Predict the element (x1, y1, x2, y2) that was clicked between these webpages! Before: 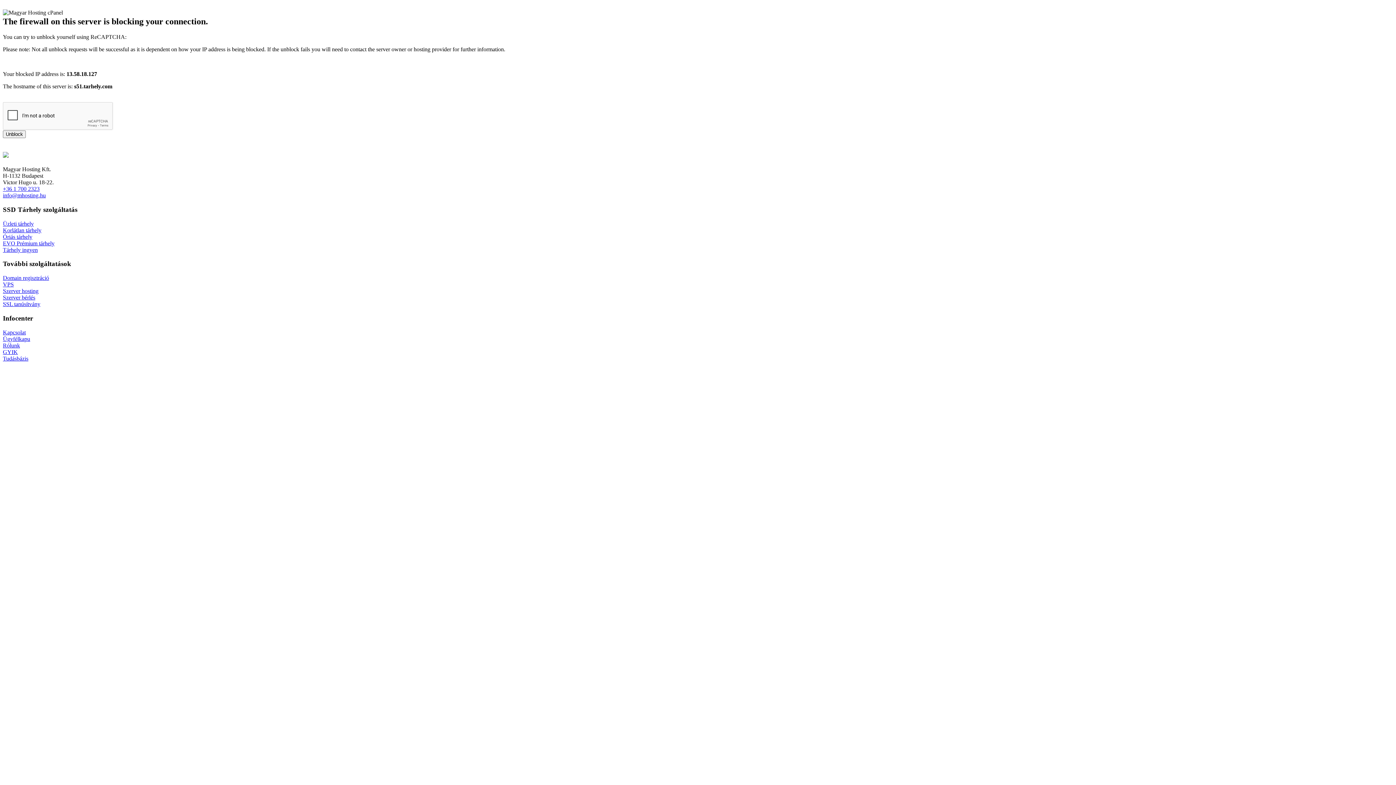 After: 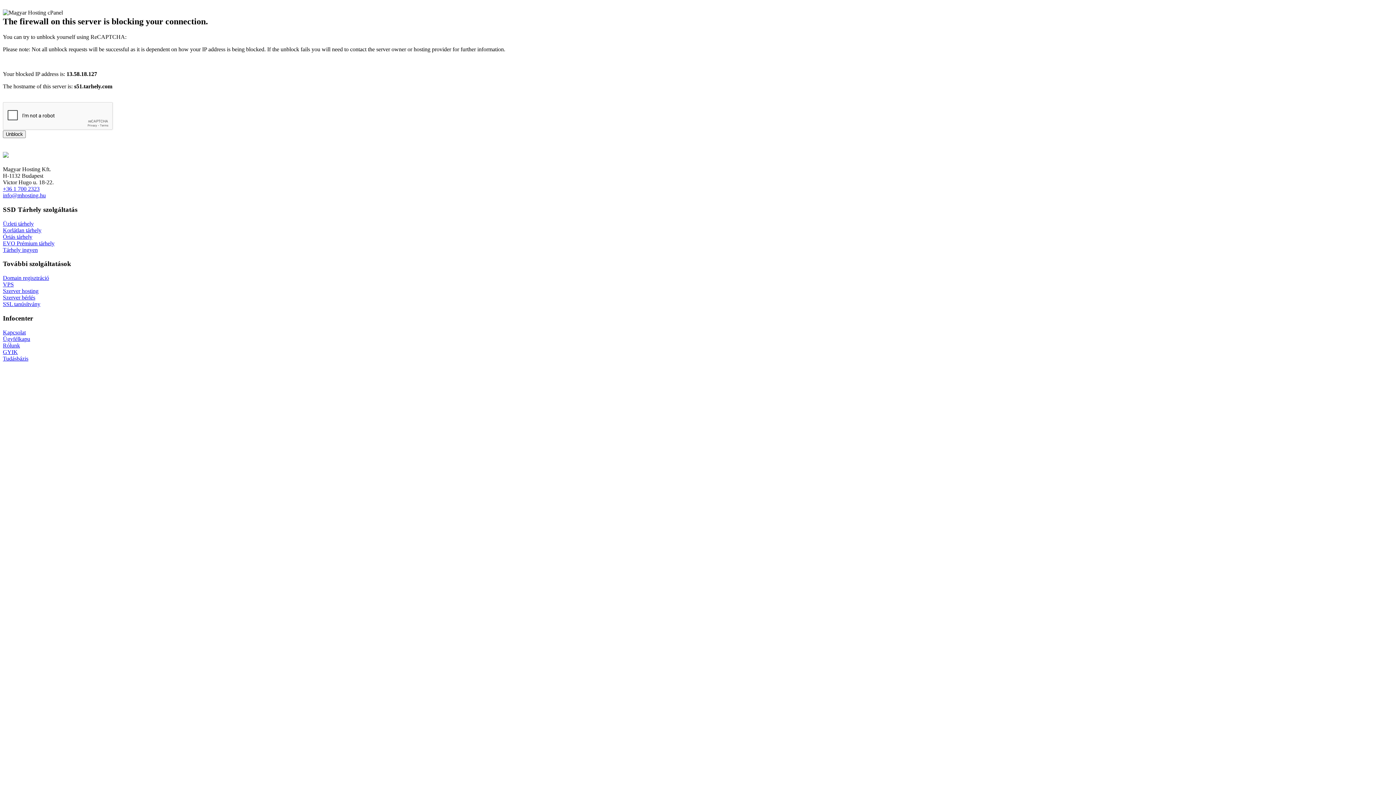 Action: label: info@mhosting.hu bbox: (2, 192, 45, 198)